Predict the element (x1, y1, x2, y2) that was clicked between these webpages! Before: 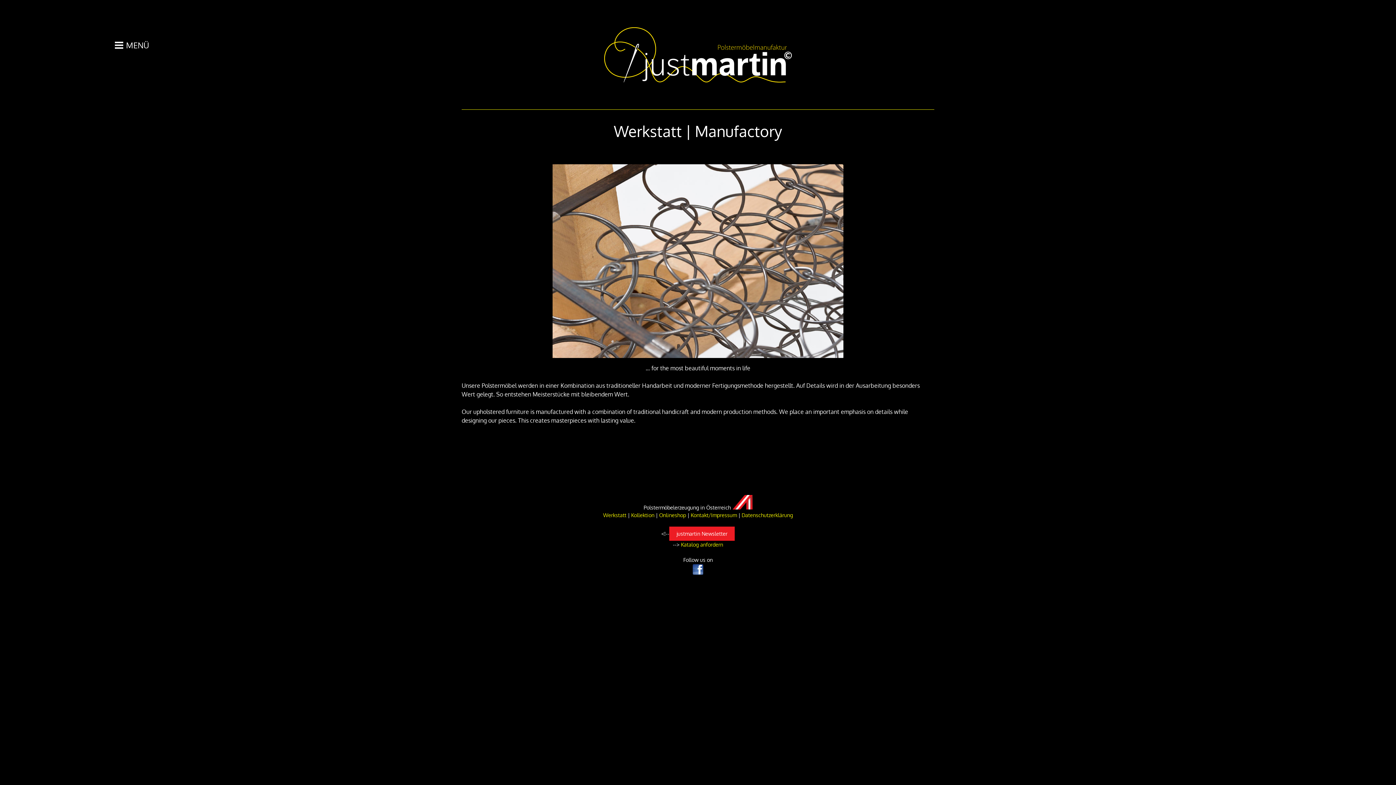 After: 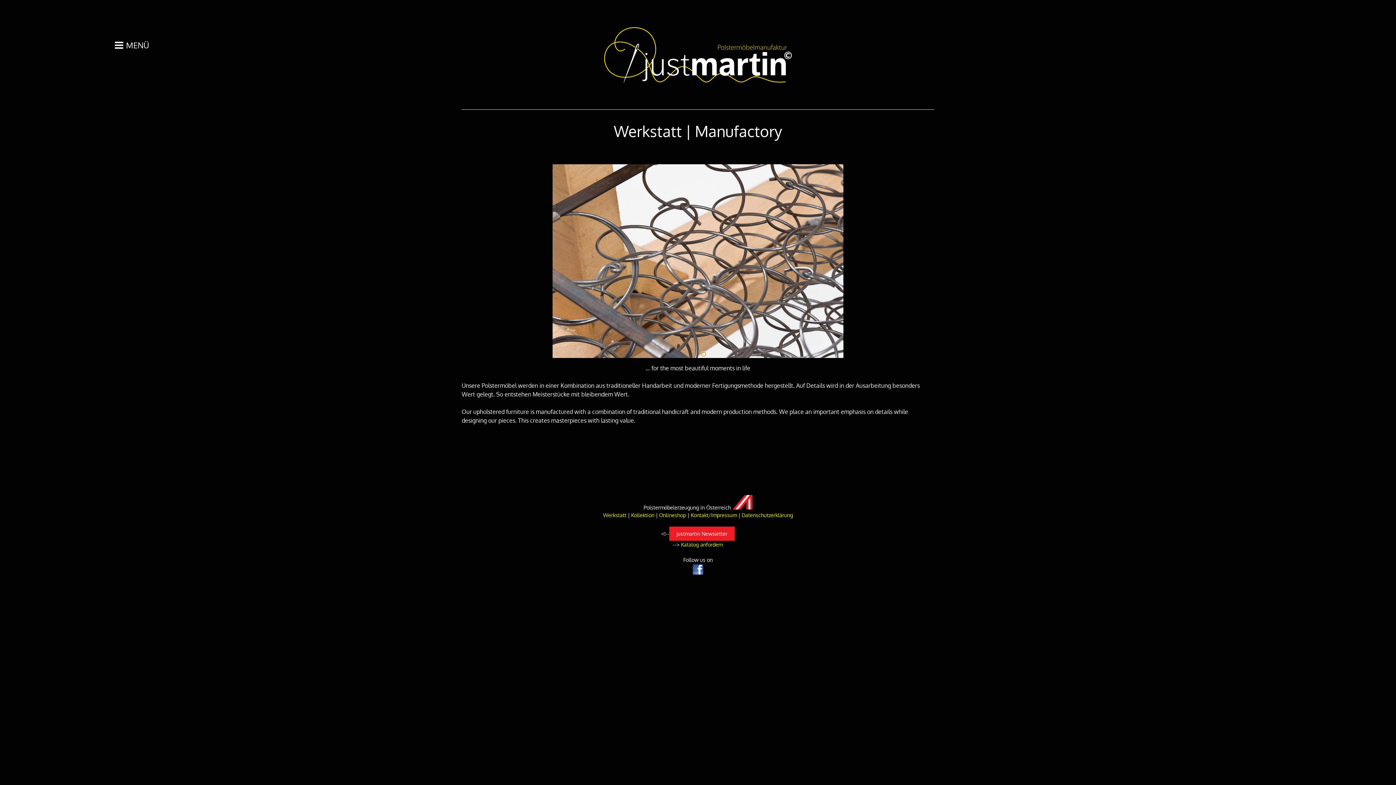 Action: bbox: (701, 352, 705, 356) label: Go to slide 3